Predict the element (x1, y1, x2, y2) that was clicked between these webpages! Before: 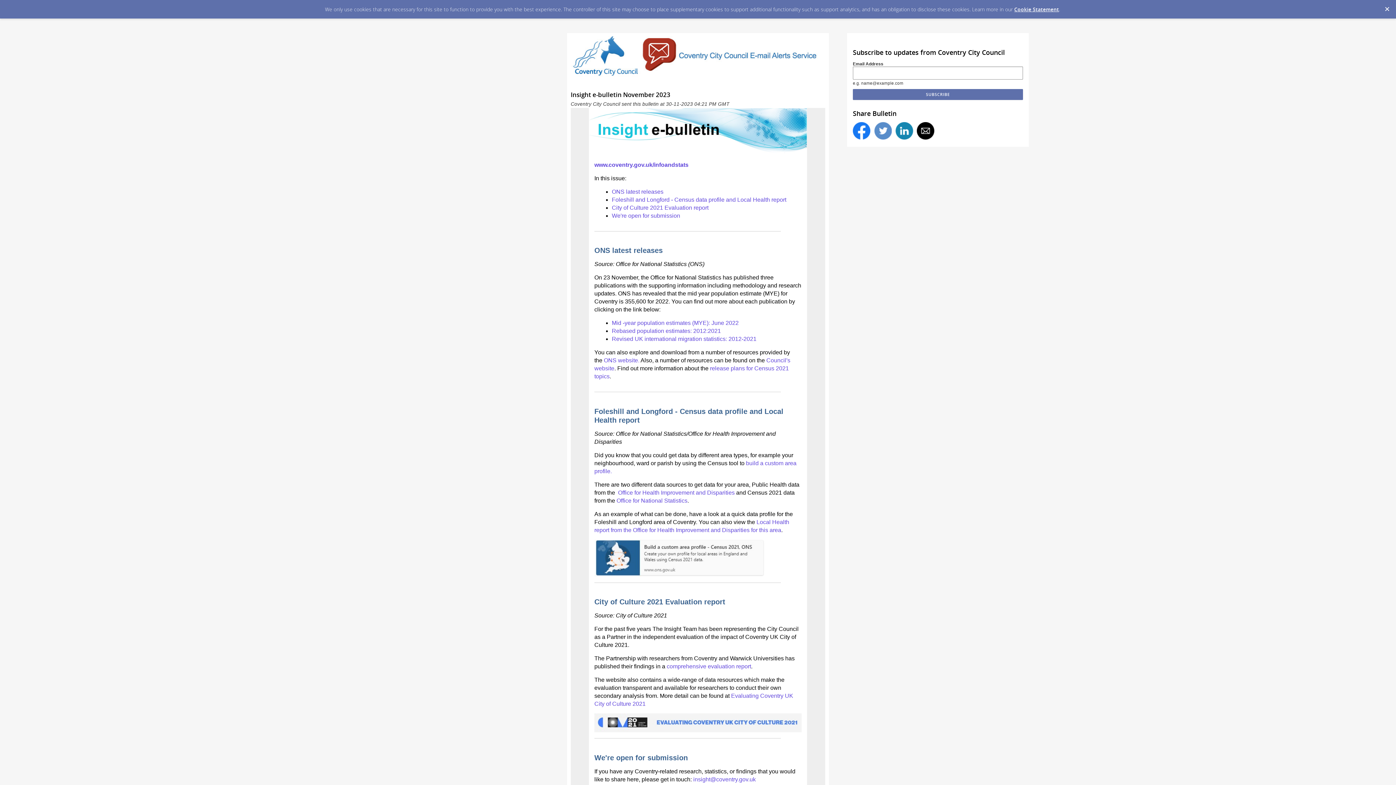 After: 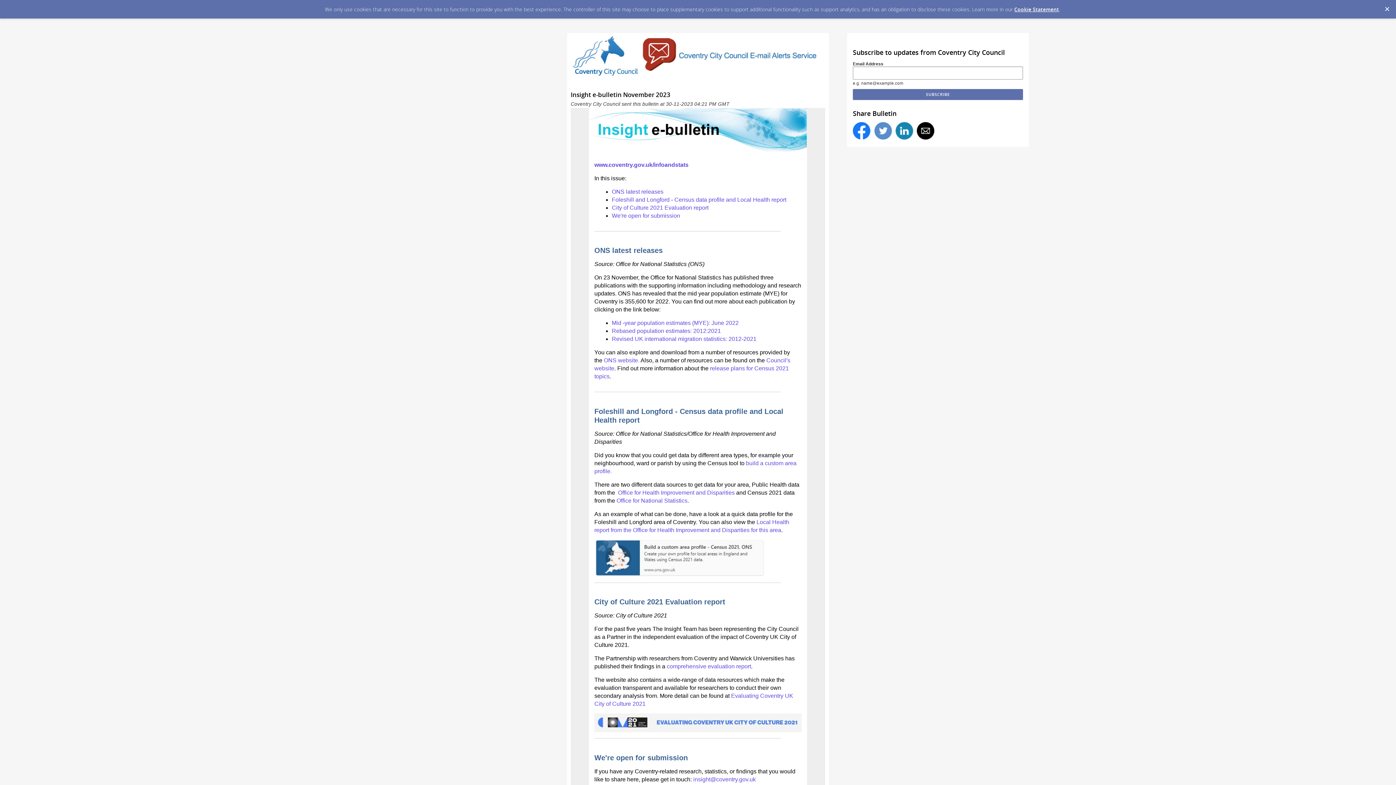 Action: bbox: (895, 122, 913, 139)